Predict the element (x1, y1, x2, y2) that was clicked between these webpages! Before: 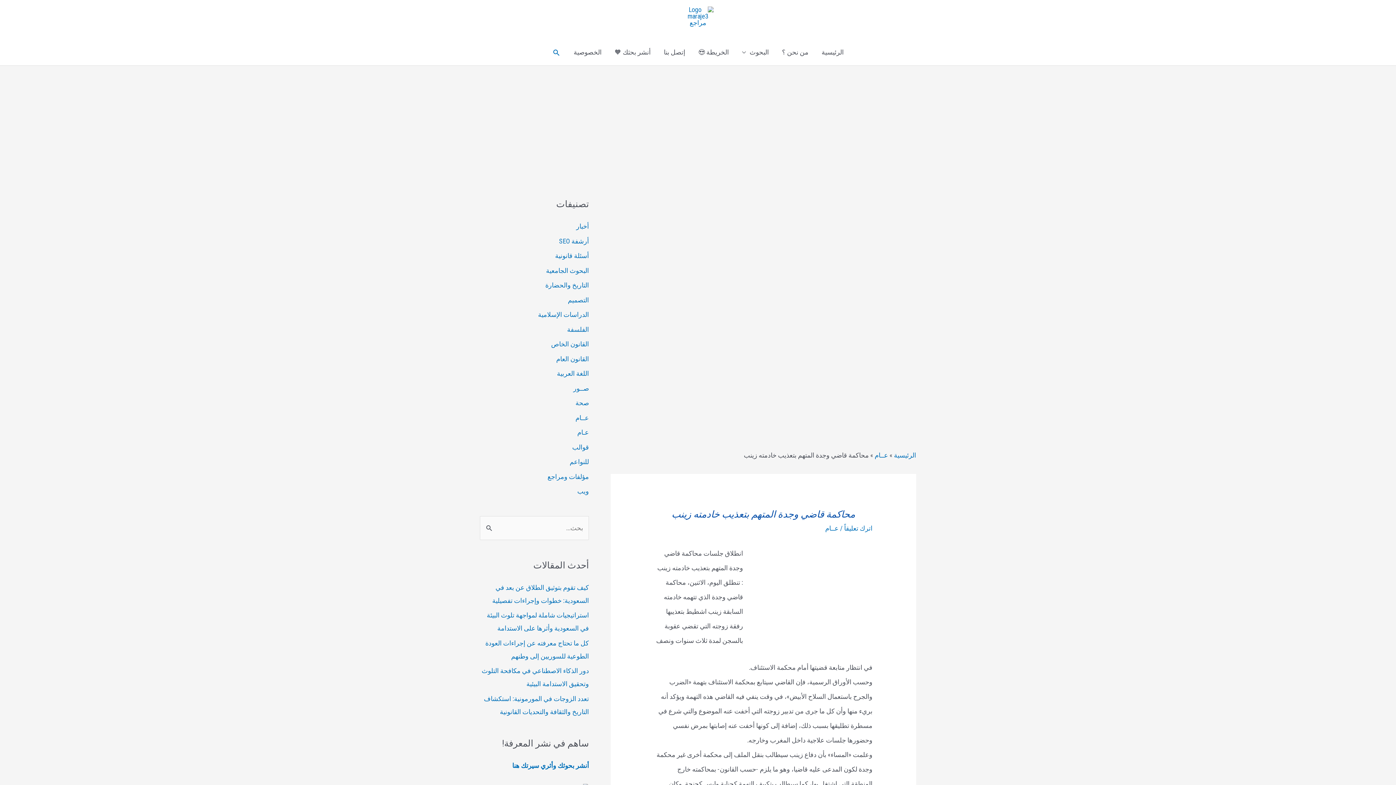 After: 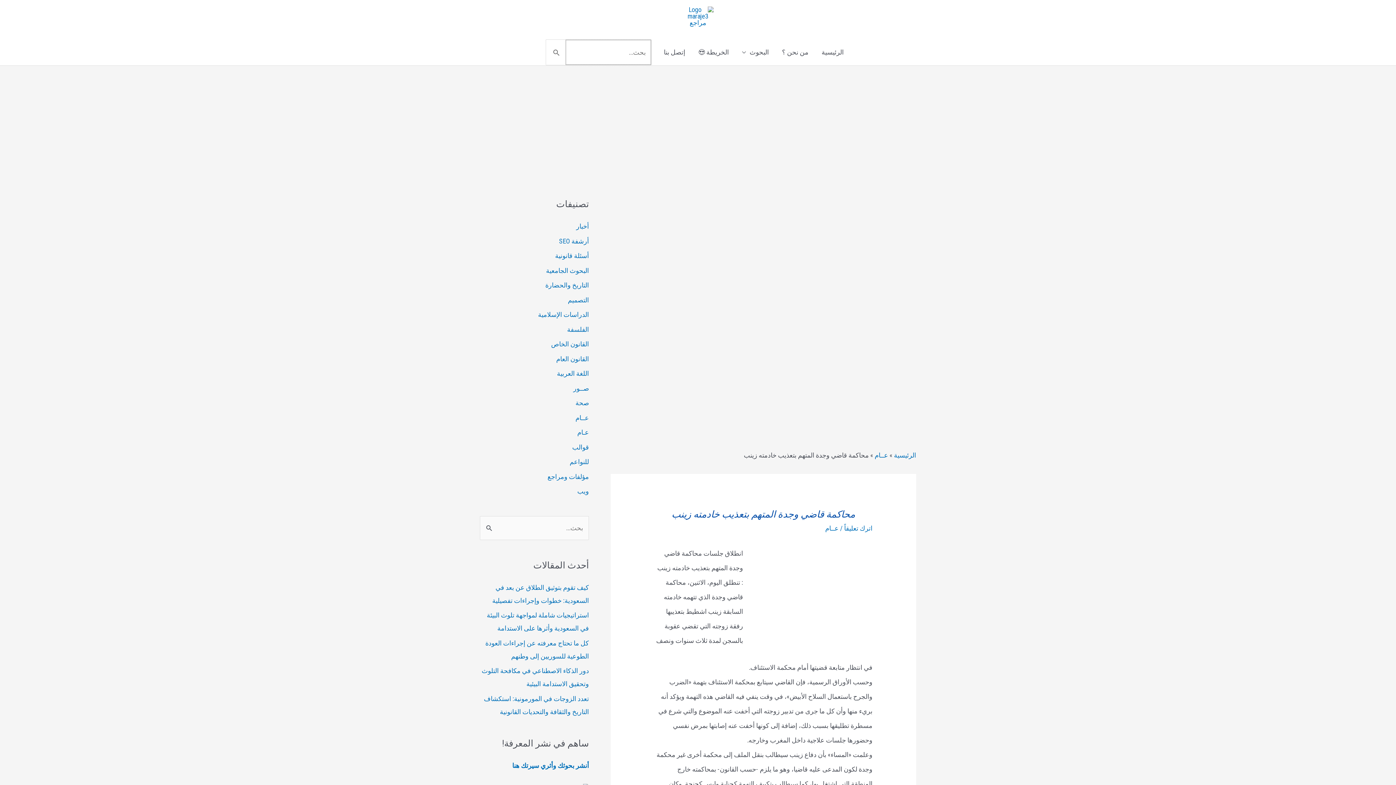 Action: label: البحث عن أيقونات الروابط bbox: (552, 48, 560, 56)